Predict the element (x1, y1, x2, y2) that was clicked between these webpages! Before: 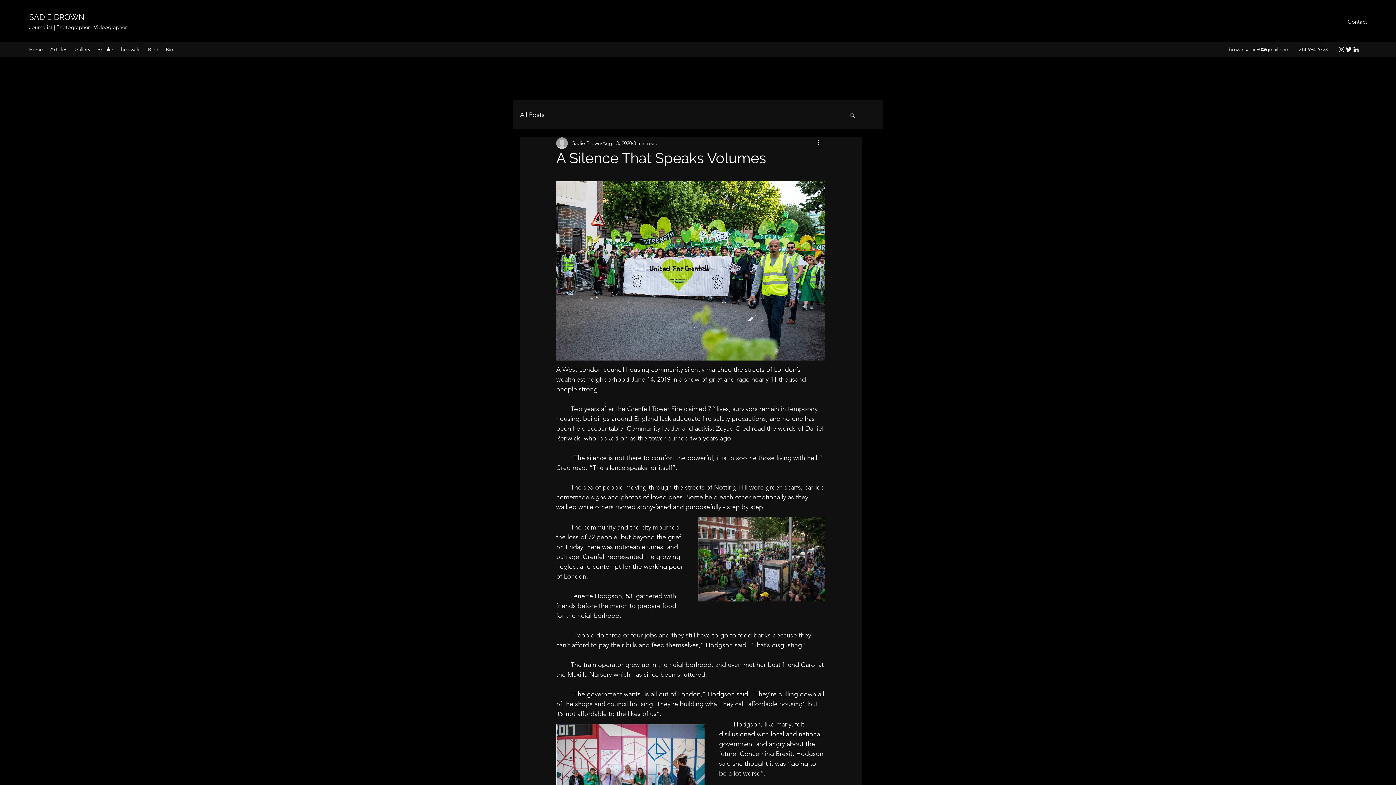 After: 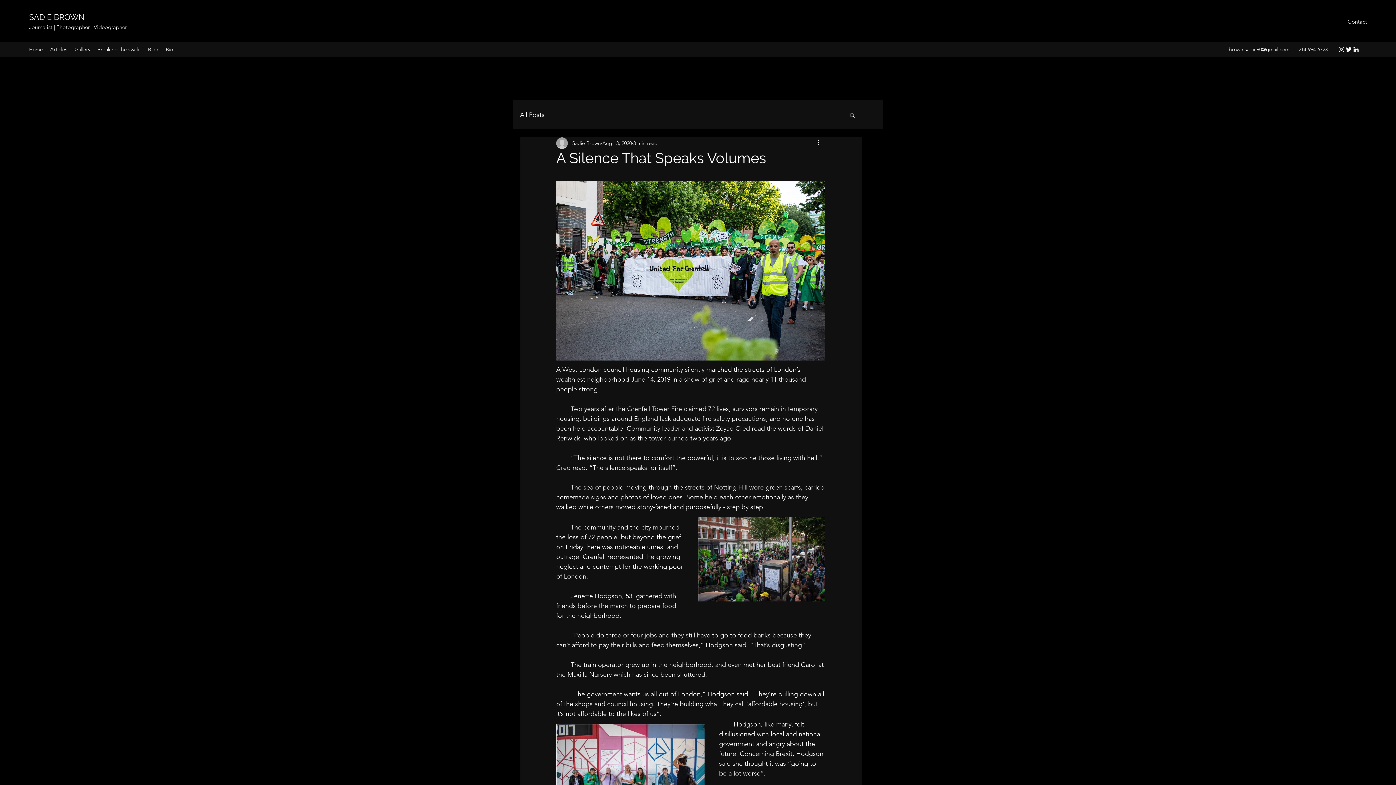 Action: bbox: (816, 138, 825, 147) label: More actions